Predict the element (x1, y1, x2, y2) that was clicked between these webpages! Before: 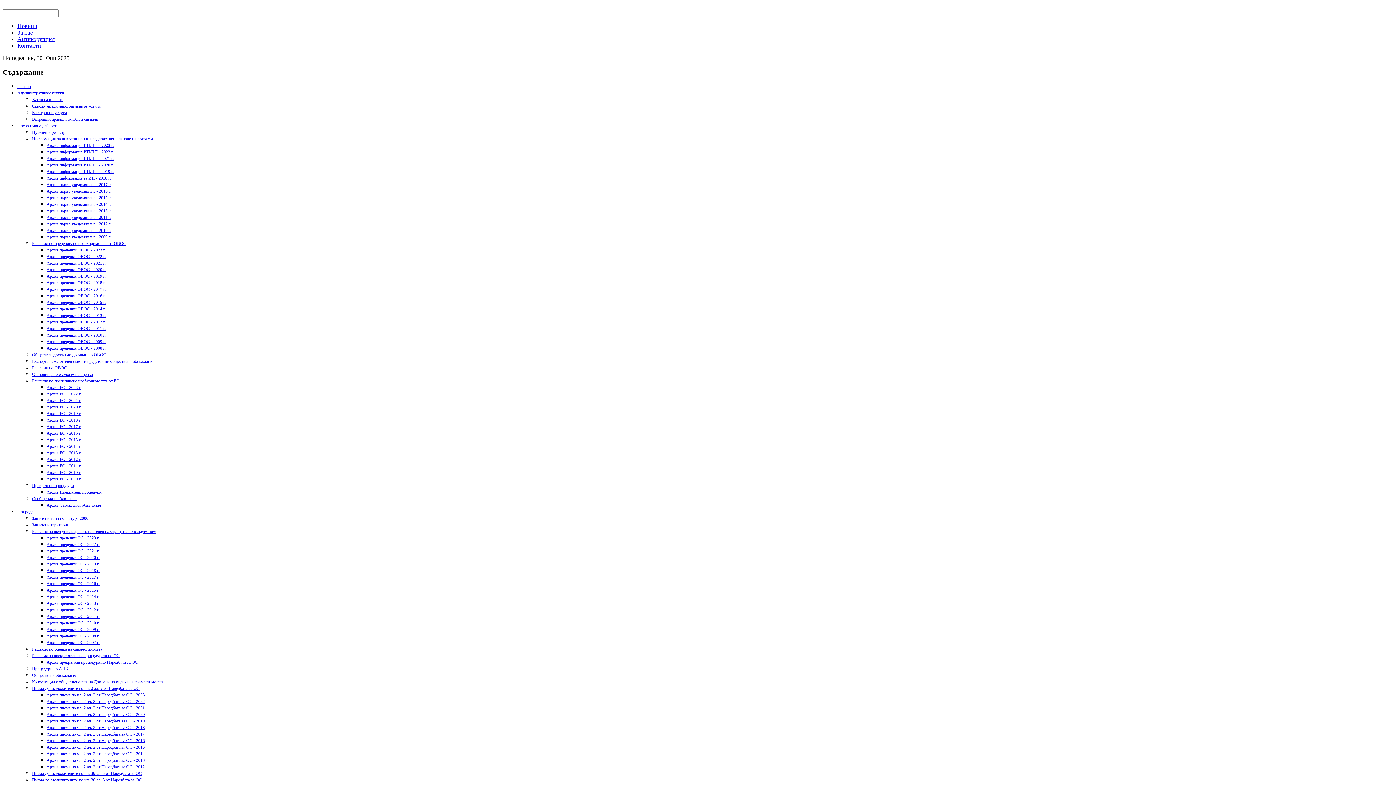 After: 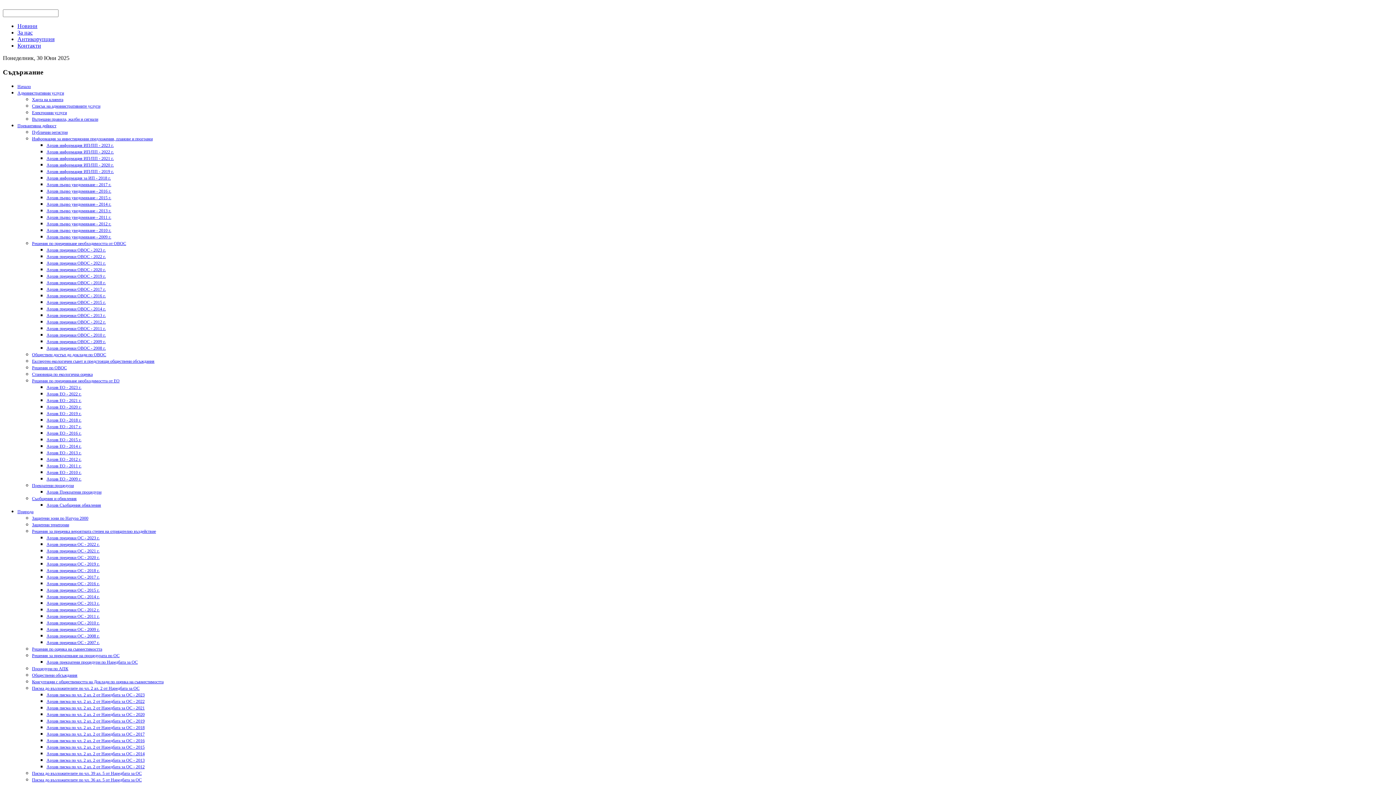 Action: label: Архив преценки ОС - 2014 г. bbox: (46, 594, 99, 599)